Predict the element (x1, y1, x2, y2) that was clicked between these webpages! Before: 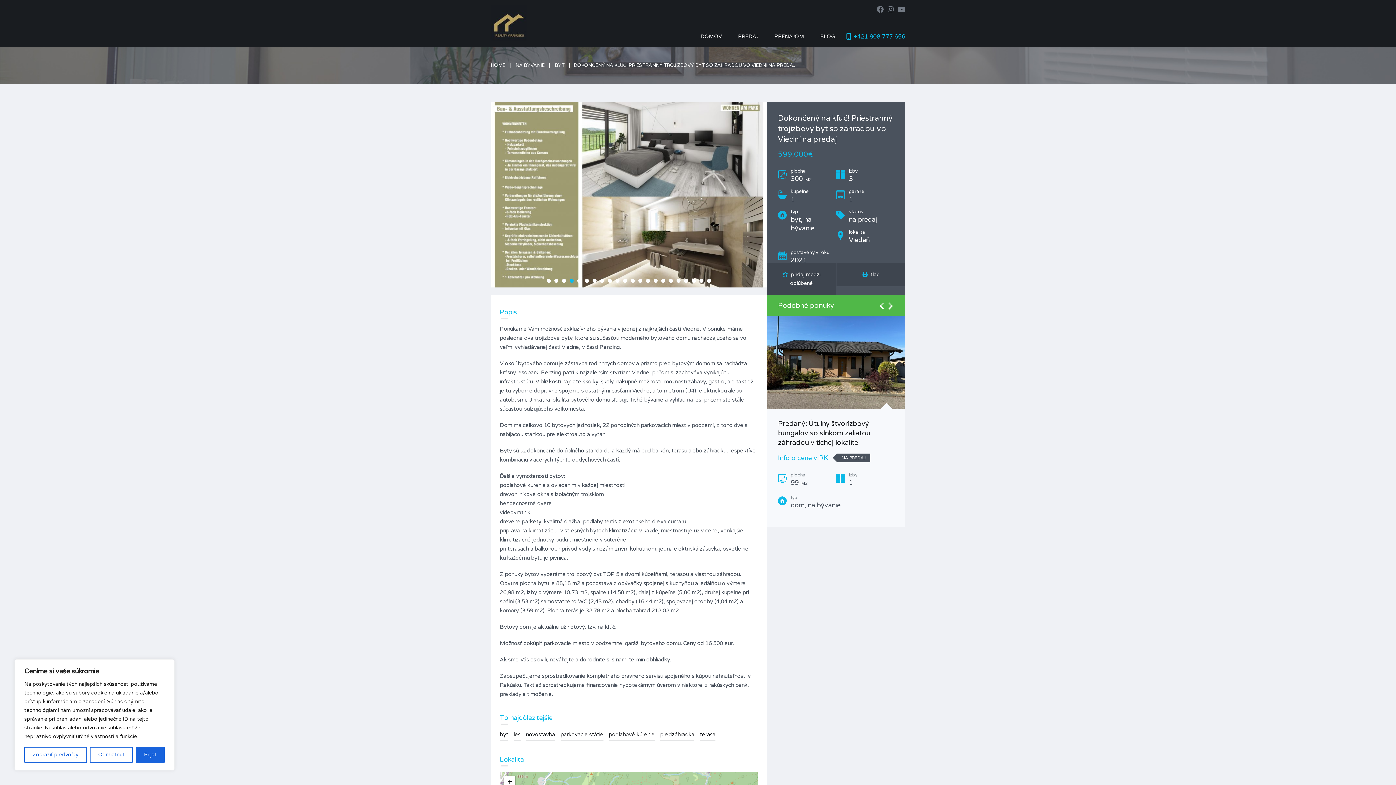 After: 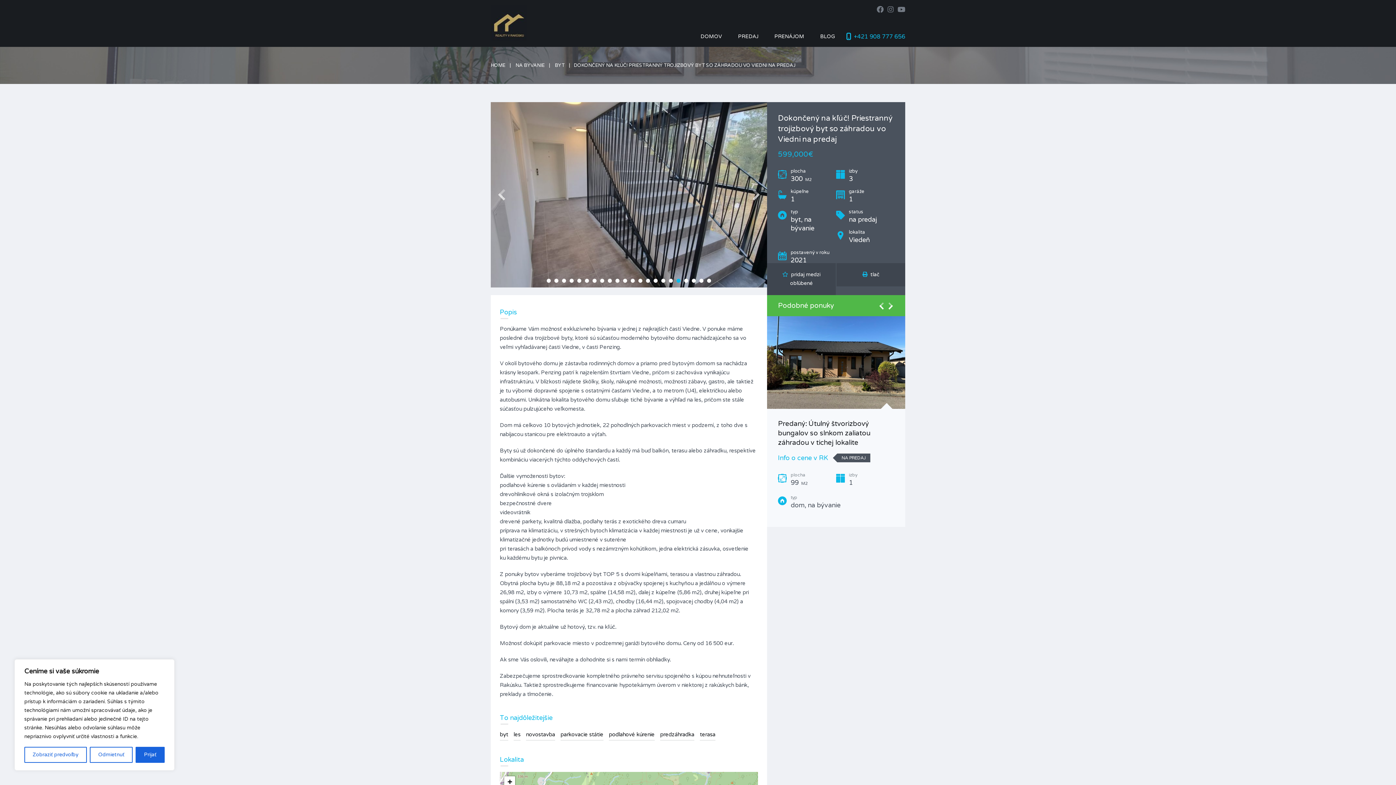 Action: bbox: (676, 278, 680, 282) label: 18